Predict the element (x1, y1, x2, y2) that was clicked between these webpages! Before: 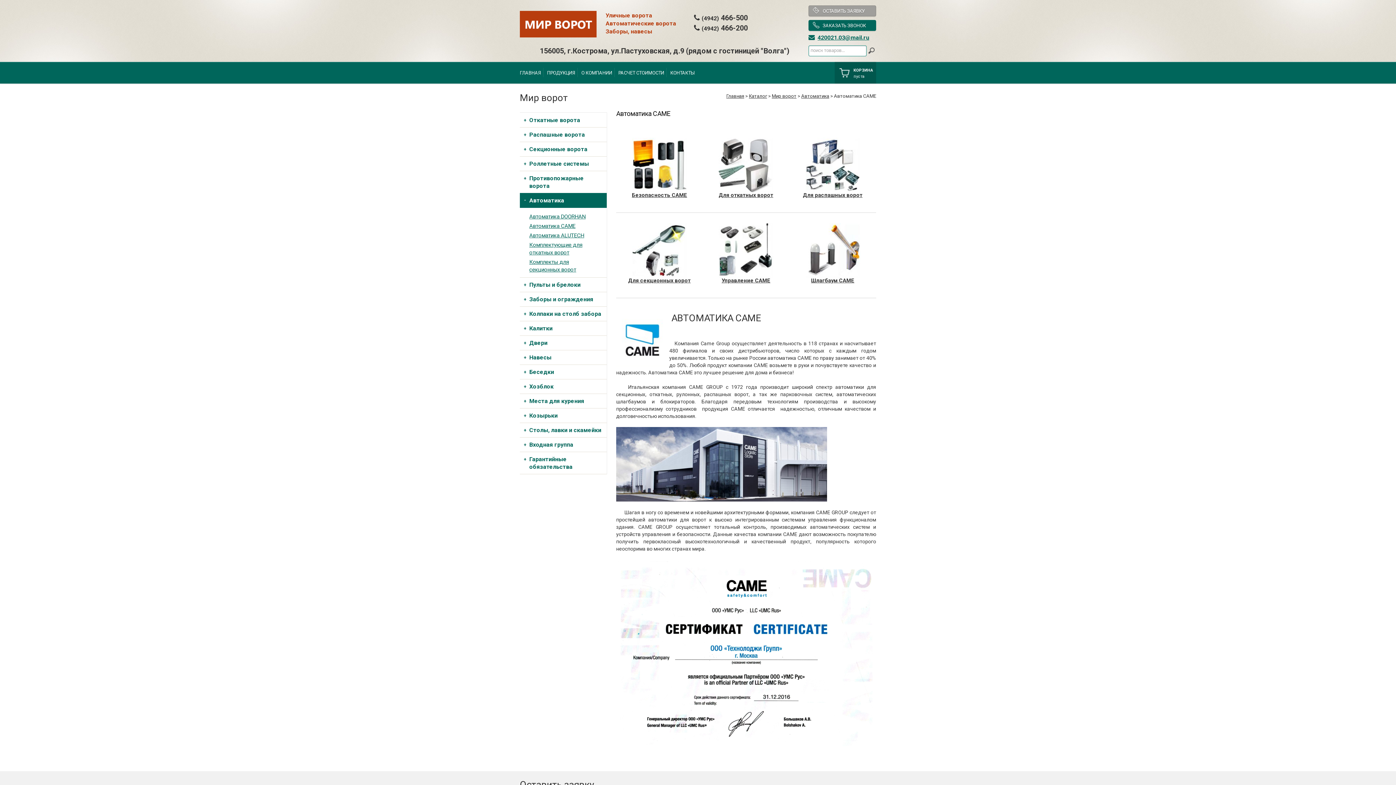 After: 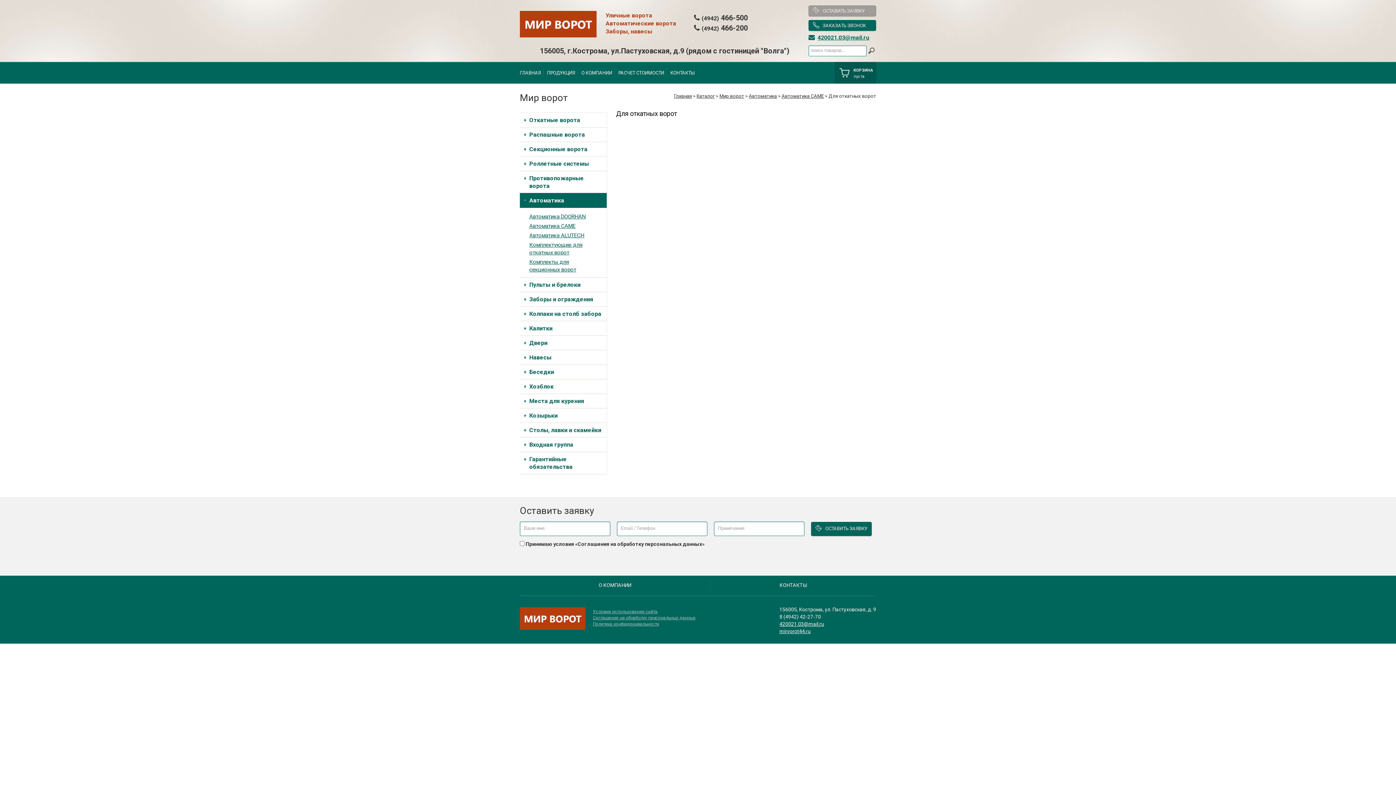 Action: label: Для откатных ворот bbox: (702, 191, 789, 198)